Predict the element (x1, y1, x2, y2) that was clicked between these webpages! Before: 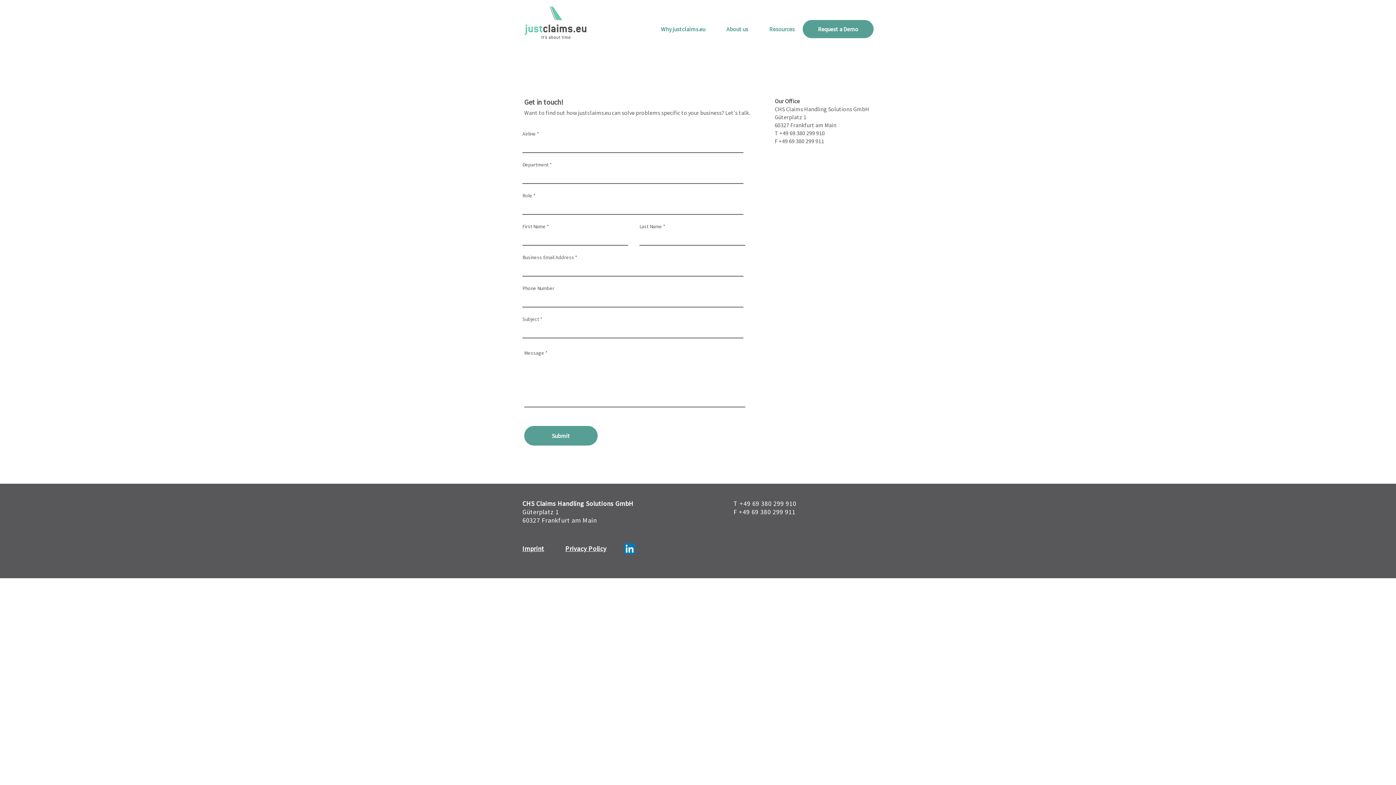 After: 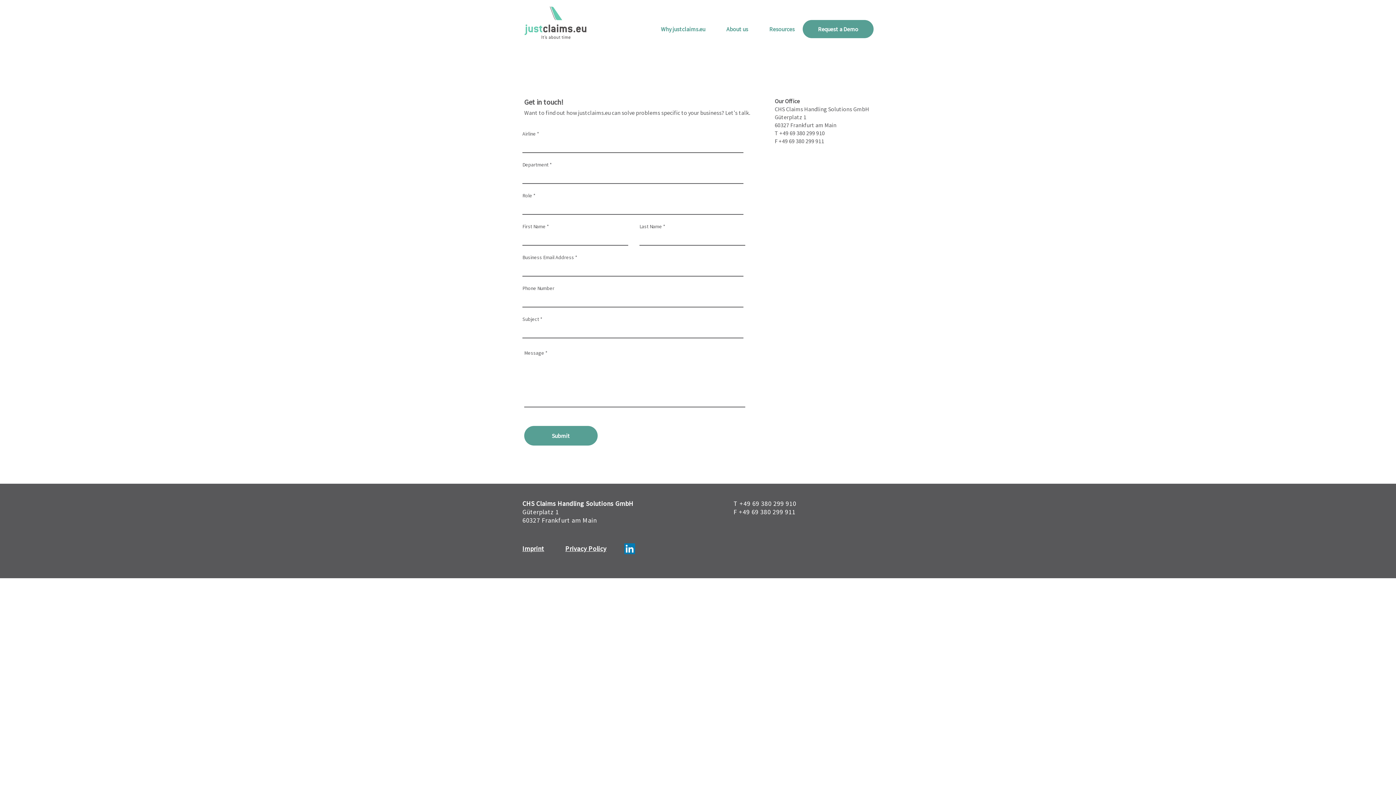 Action: bbox: (624, 543, 635, 554) label: LinkedIn